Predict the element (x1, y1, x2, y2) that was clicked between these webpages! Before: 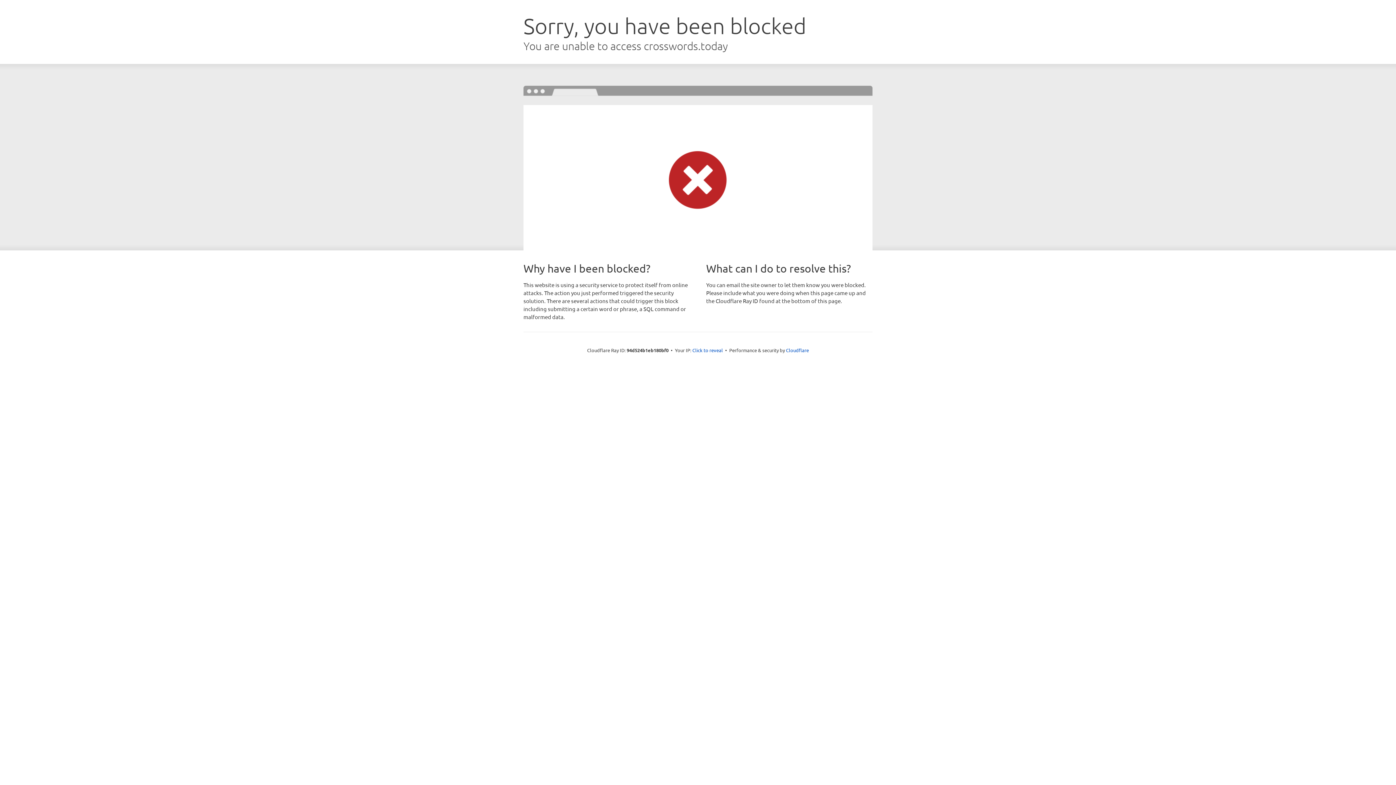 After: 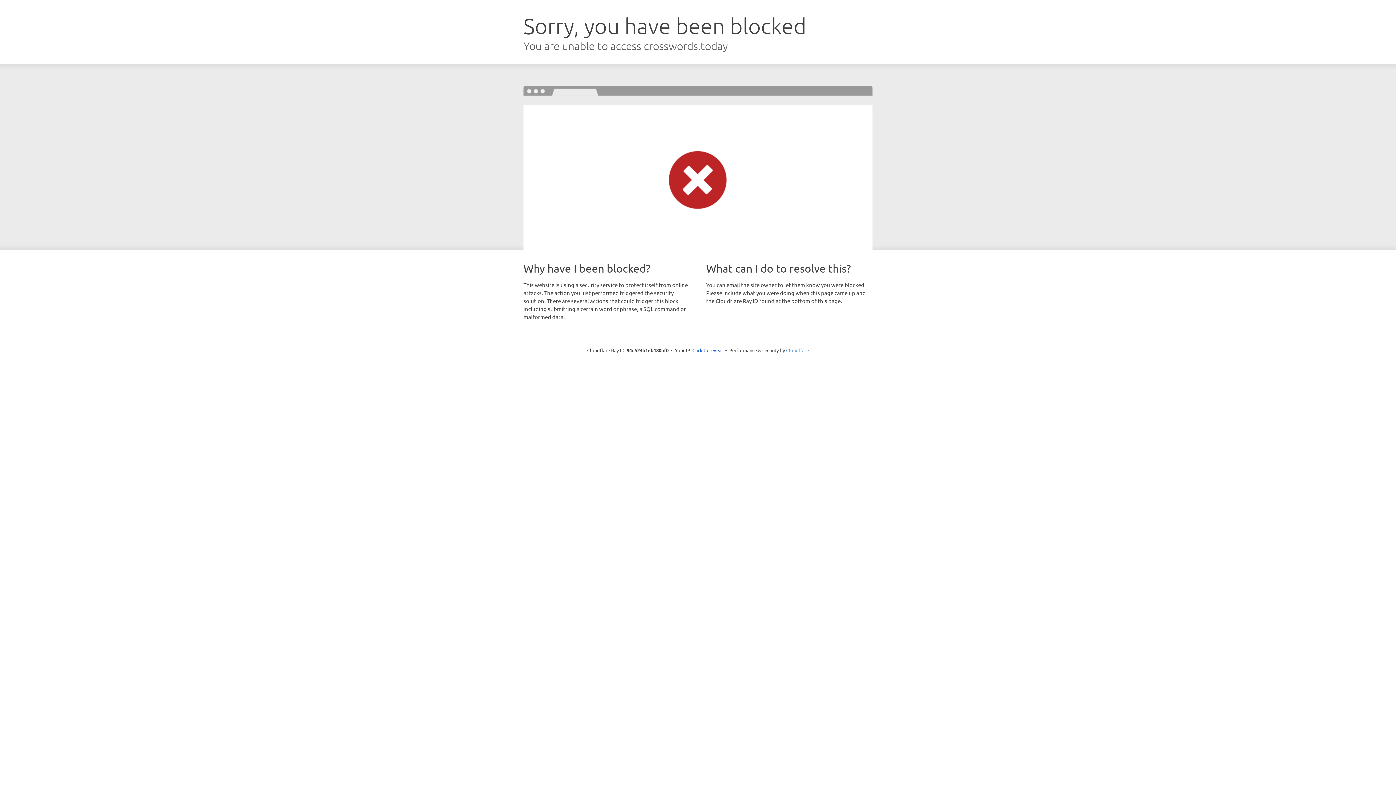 Action: label: Cloudflare bbox: (786, 347, 809, 353)